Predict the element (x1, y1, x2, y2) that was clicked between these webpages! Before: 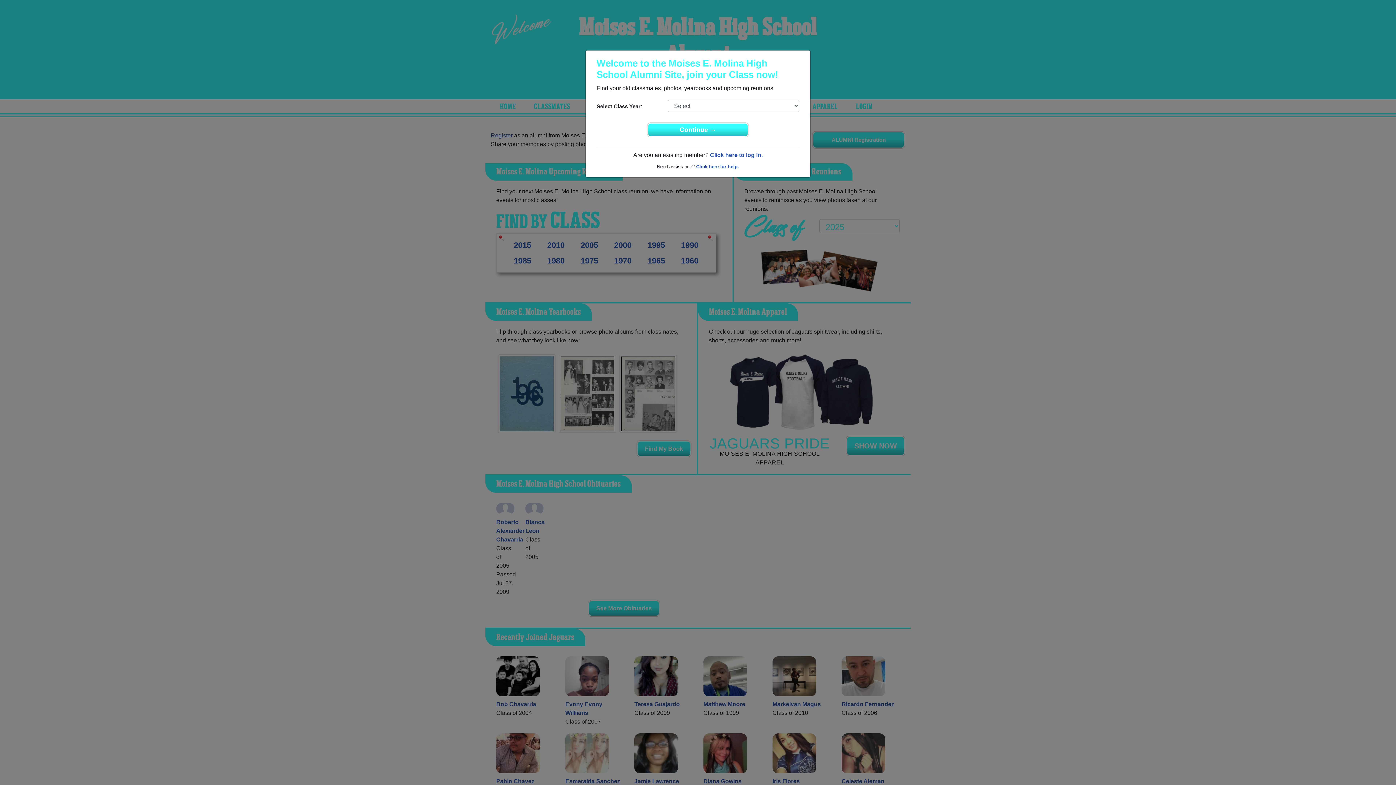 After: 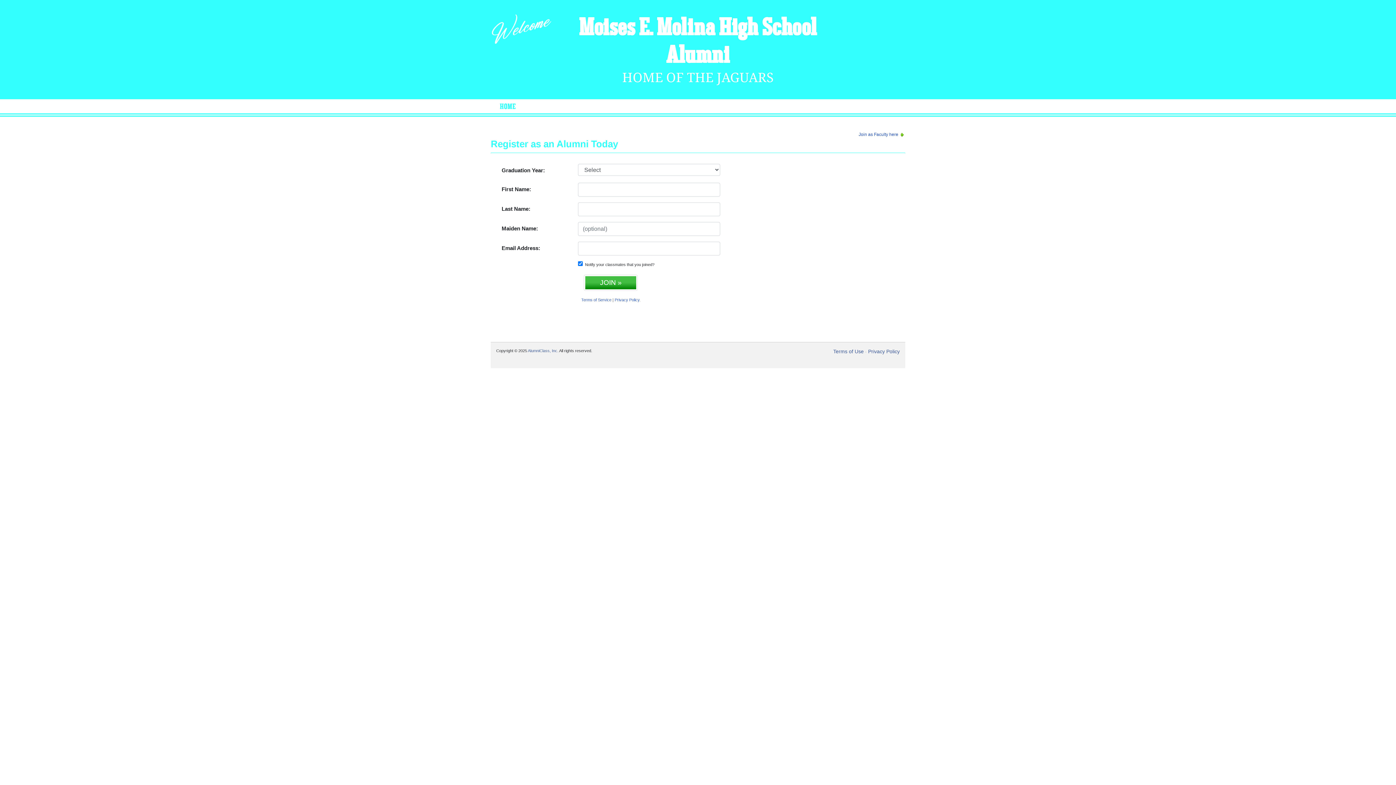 Action: label: Continue → bbox: (648, 123, 748, 136)